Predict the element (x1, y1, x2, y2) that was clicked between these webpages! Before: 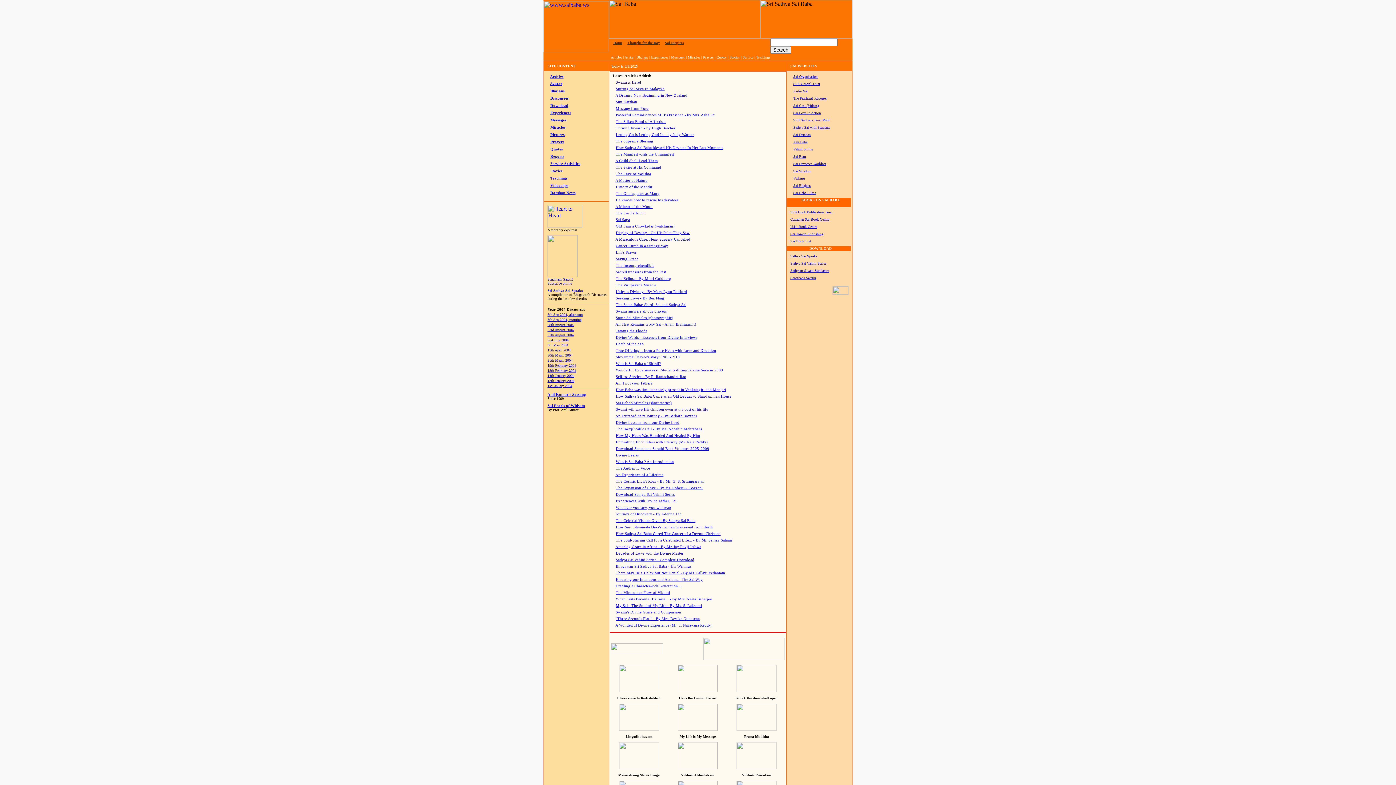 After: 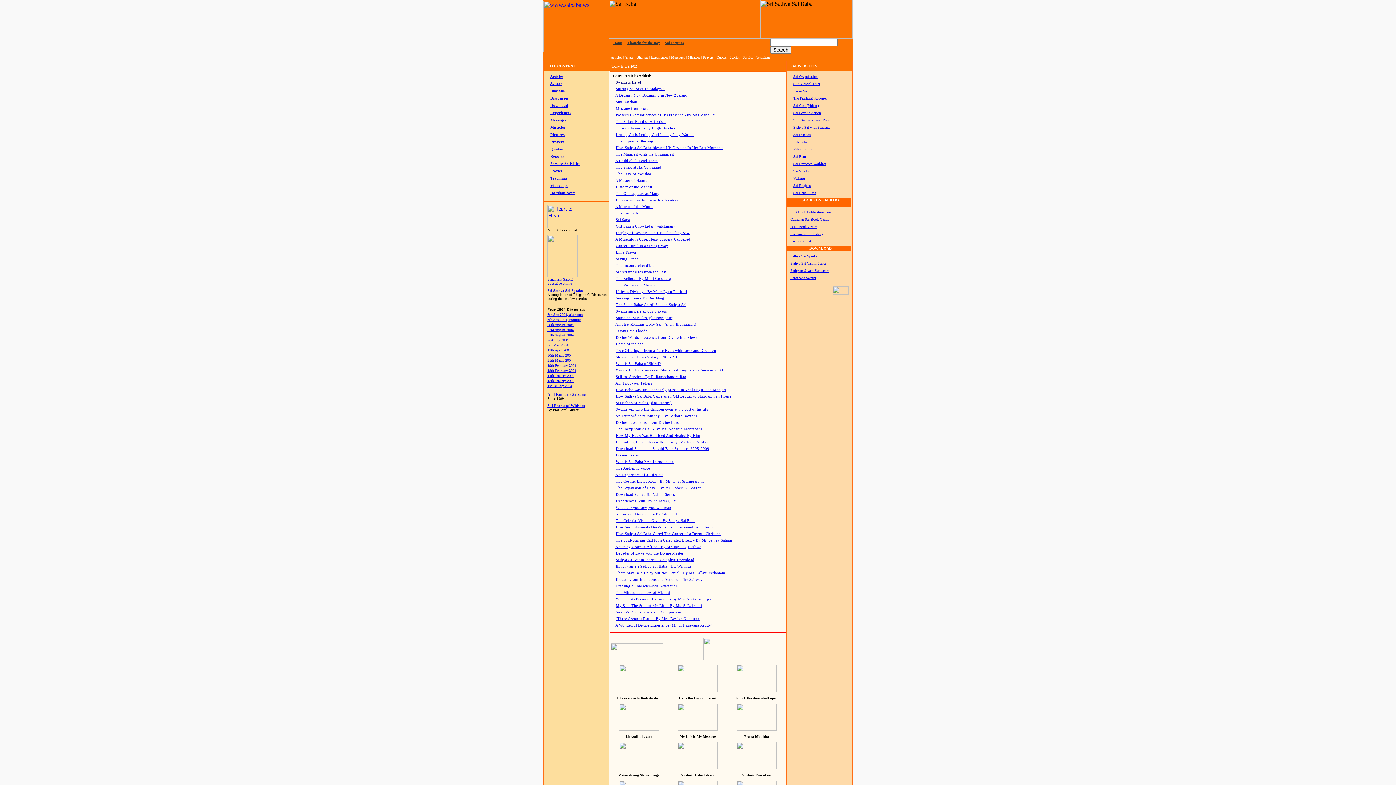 Action: bbox: (616, 558, 694, 562) label: Sathya Sai Vahini Series - Complete Download